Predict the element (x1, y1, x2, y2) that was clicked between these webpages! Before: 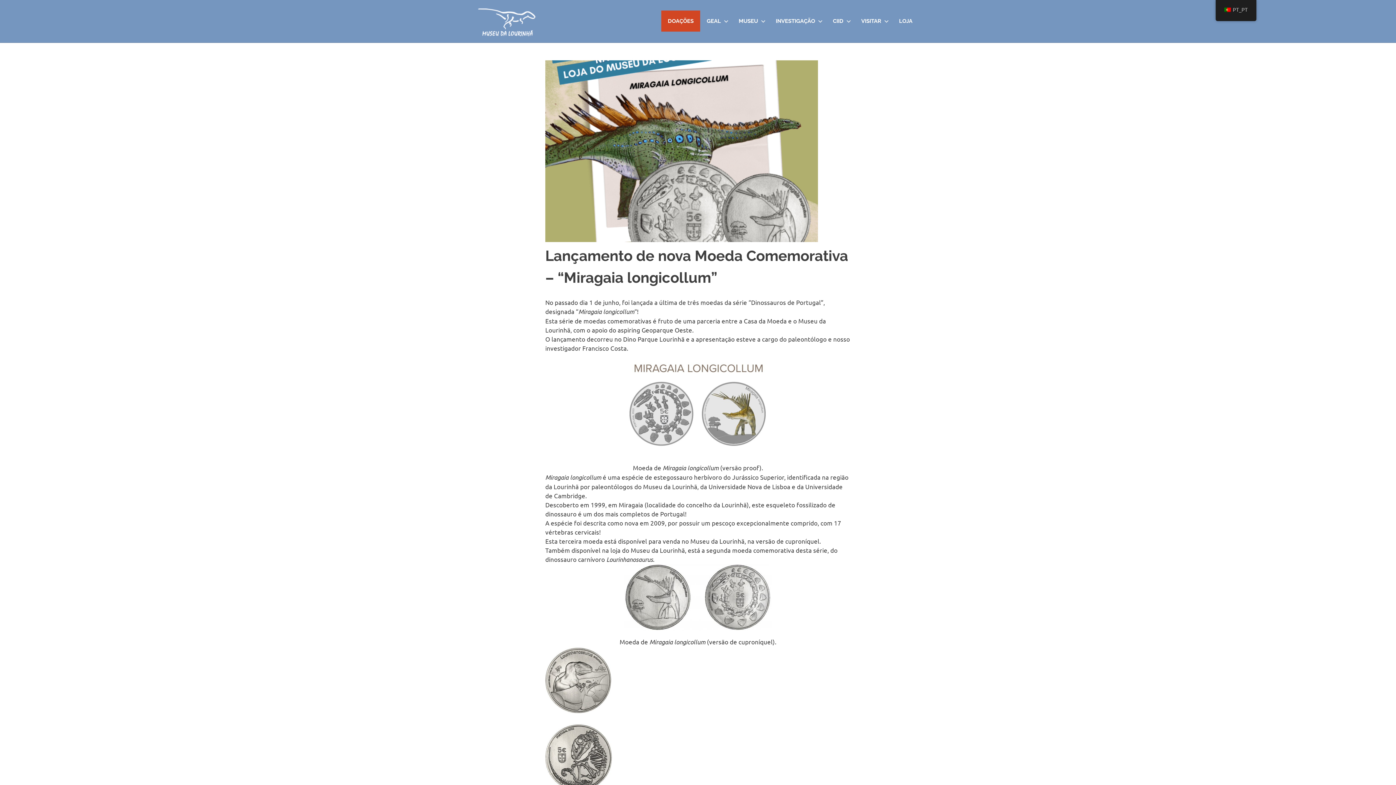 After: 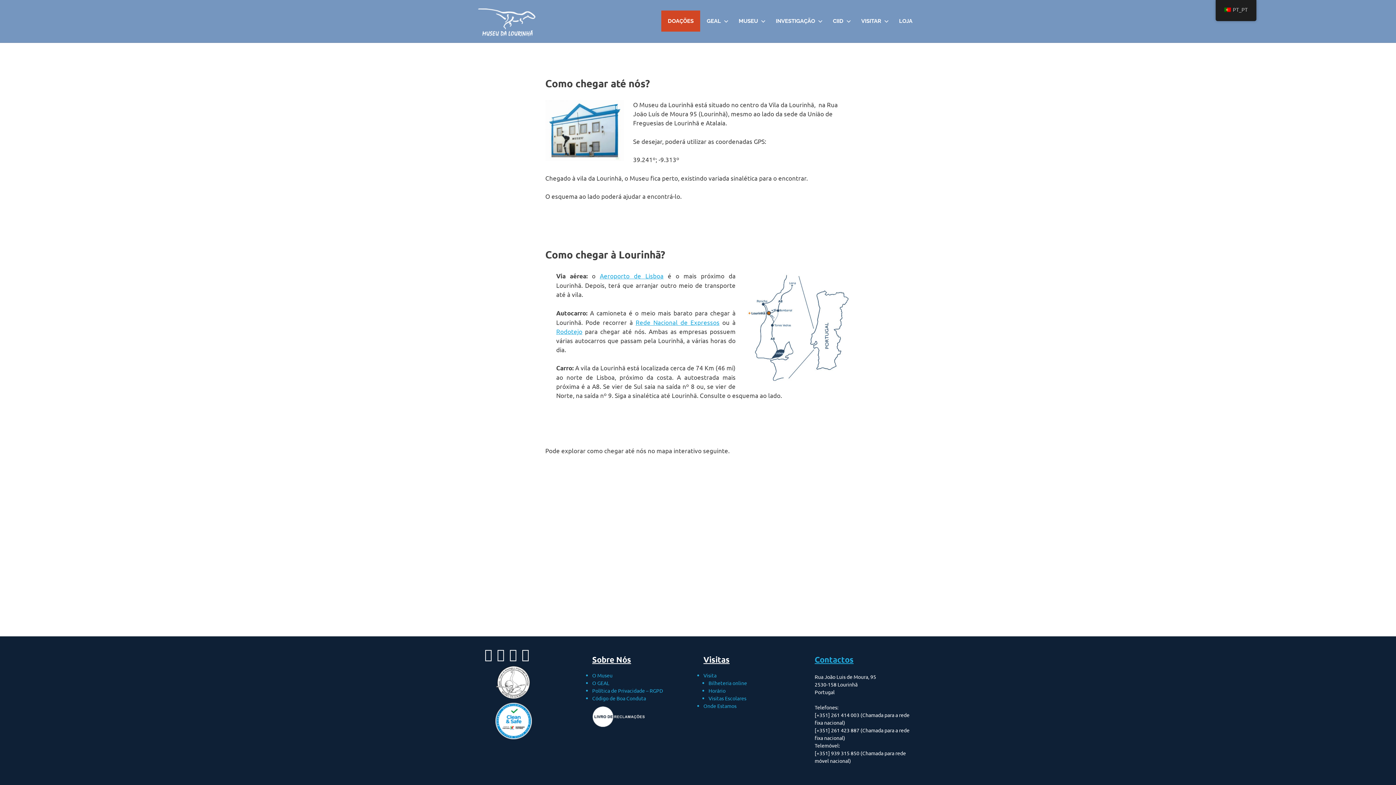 Action: bbox: (854, 10, 892, 31) label: VISITAR